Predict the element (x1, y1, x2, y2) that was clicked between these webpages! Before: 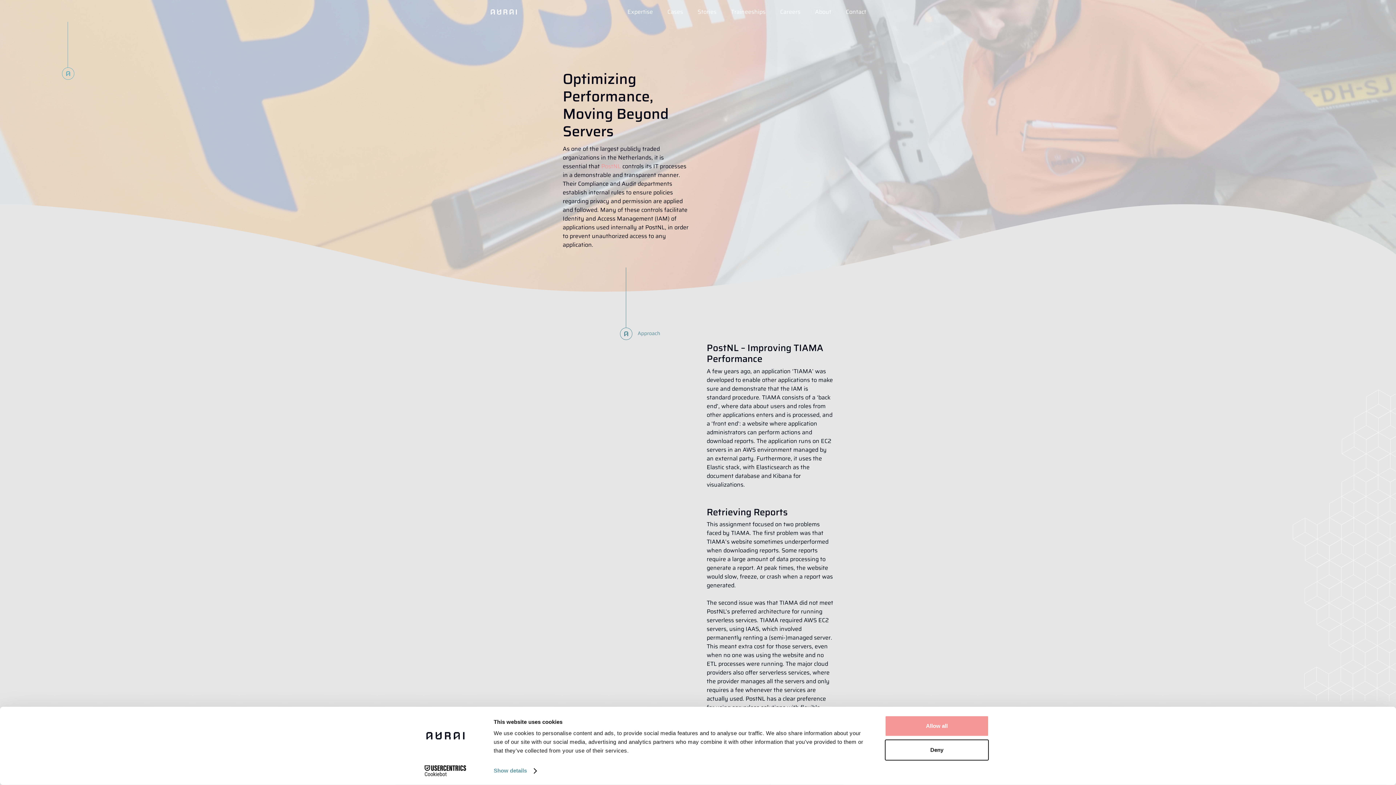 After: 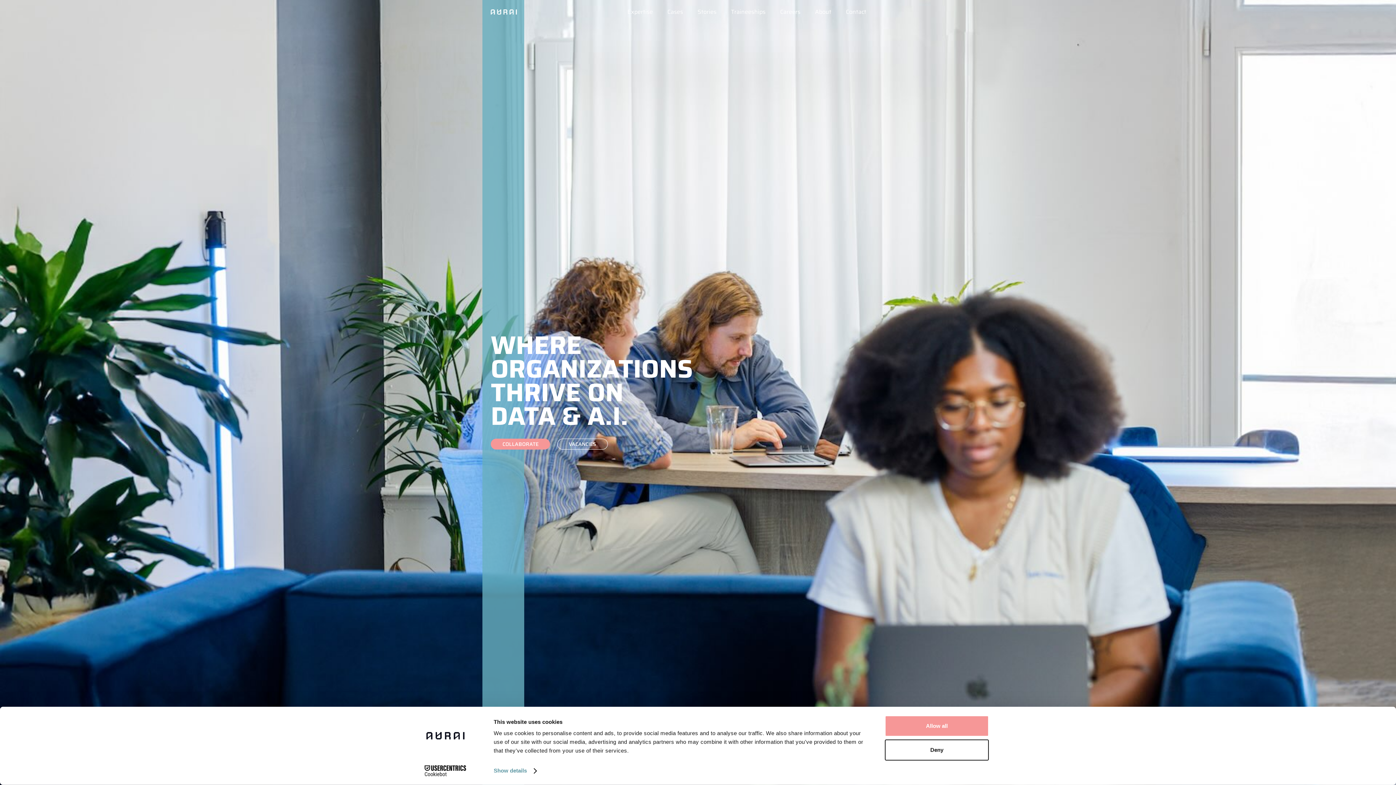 Action: bbox: (490, 9, 517, 14) label: Logo